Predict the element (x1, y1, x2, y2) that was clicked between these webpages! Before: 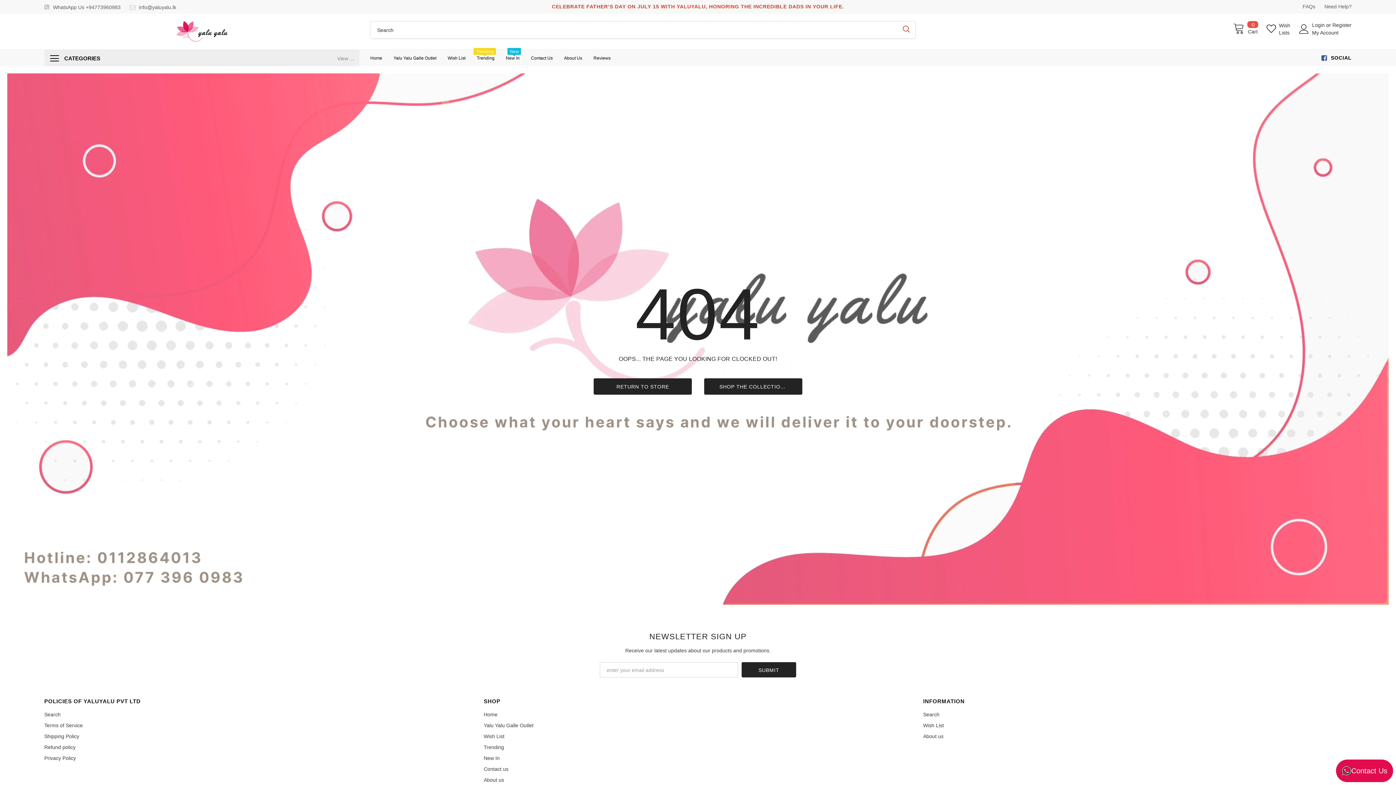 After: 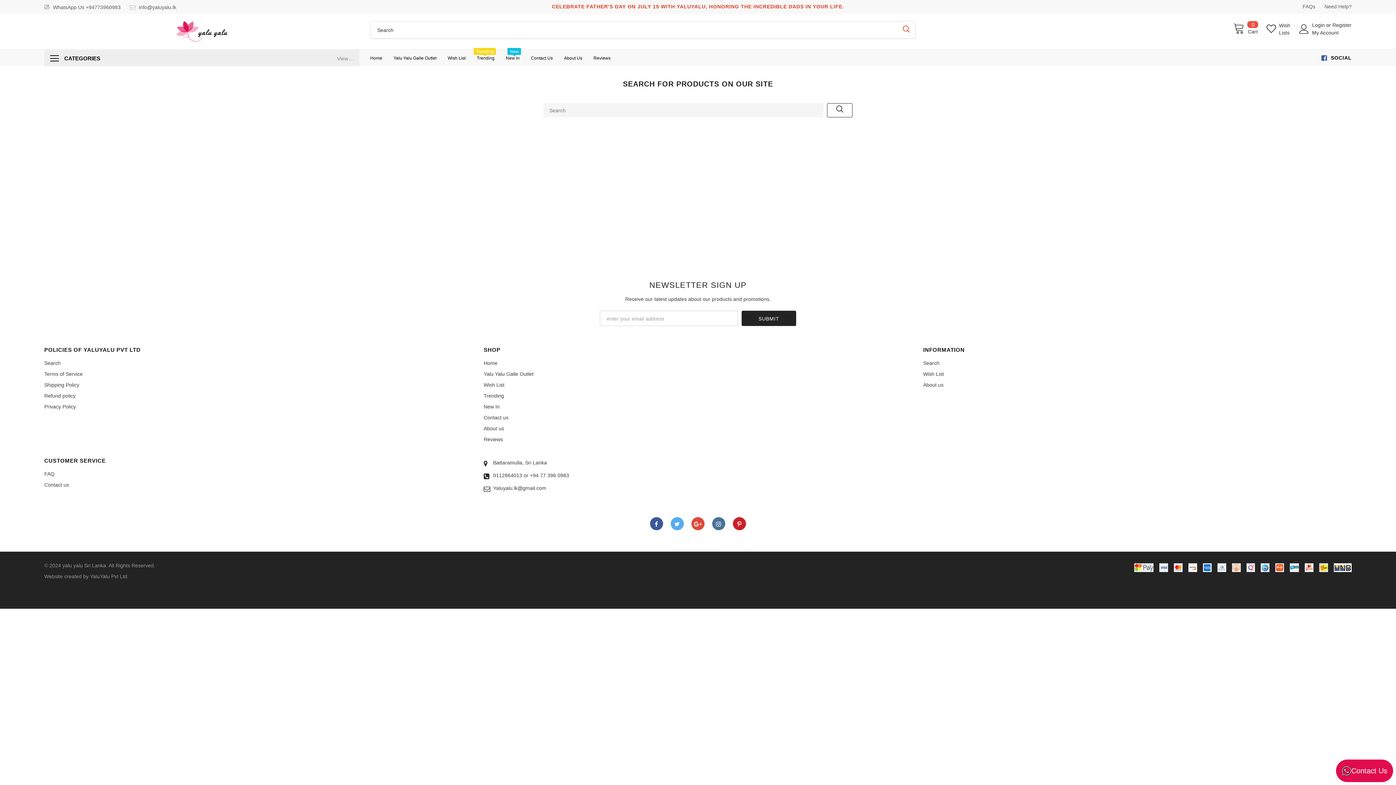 Action: label: Search bbox: (923, 709, 939, 720)